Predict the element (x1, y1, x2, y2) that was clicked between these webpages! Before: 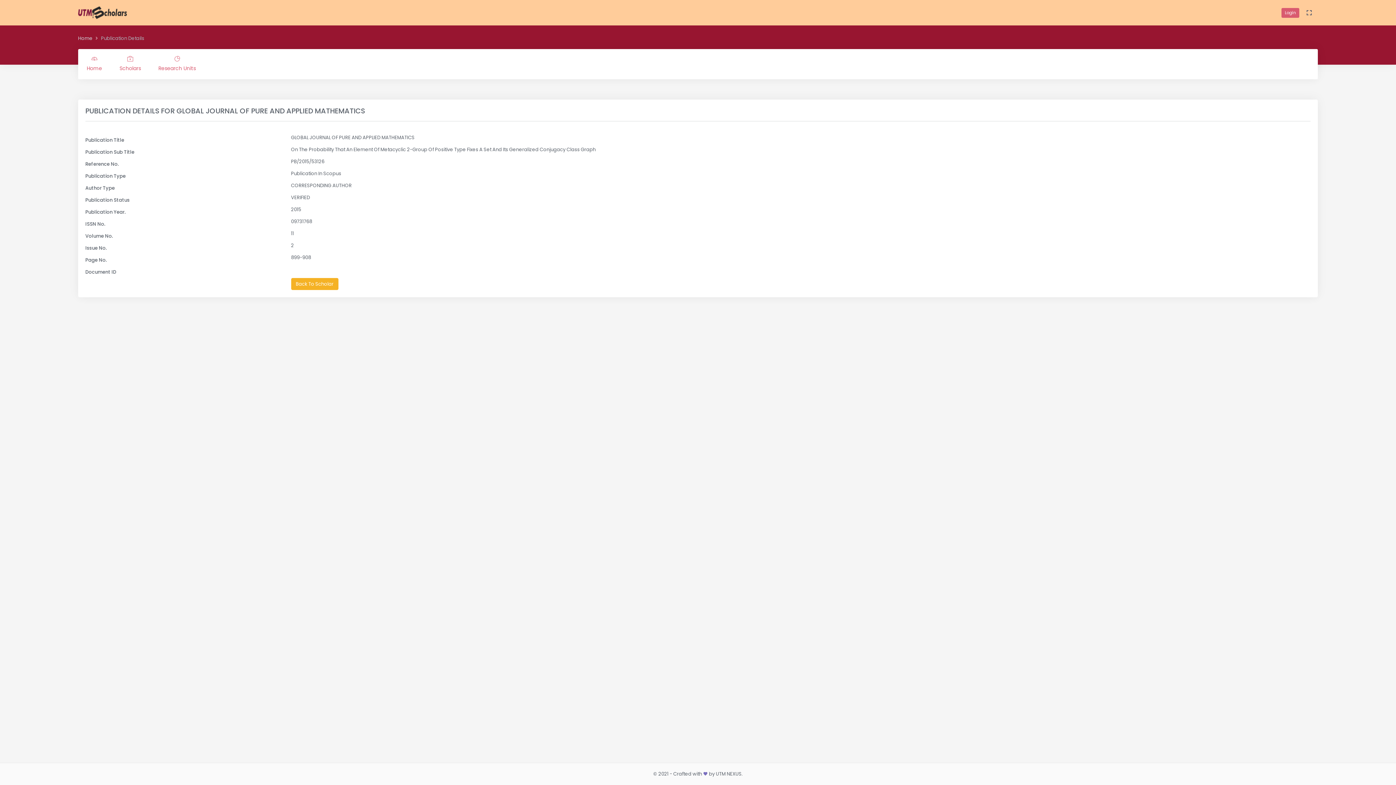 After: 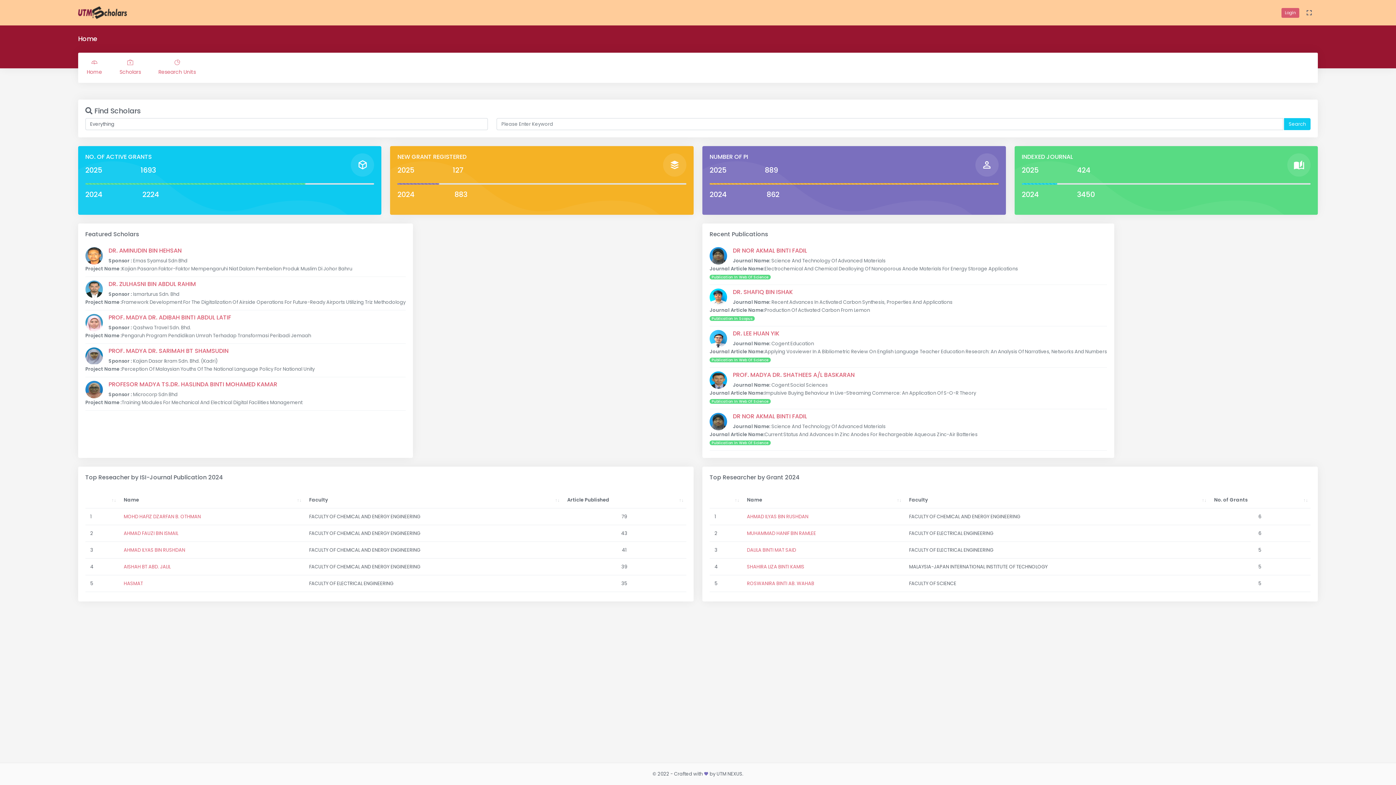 Action: label: Home bbox: (78, 49, 110, 79)